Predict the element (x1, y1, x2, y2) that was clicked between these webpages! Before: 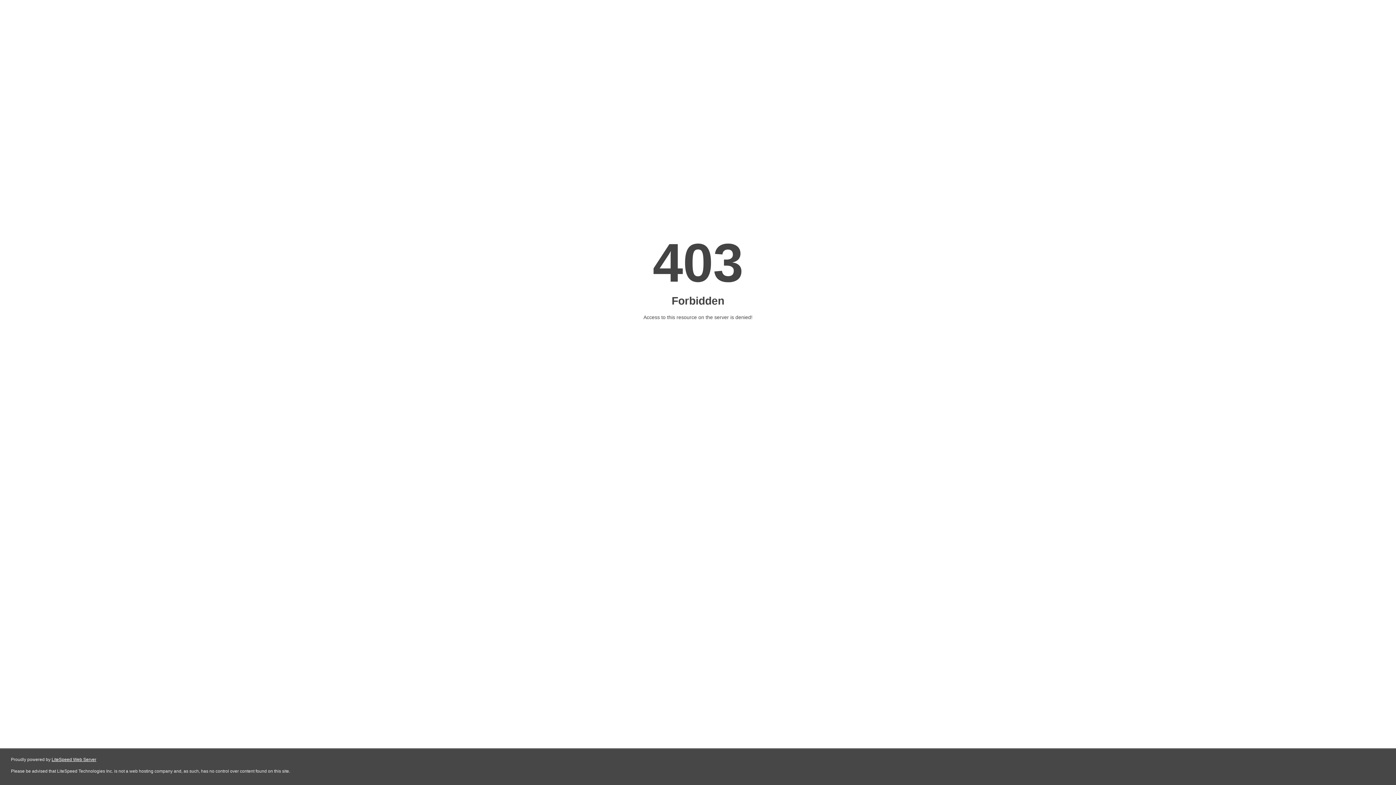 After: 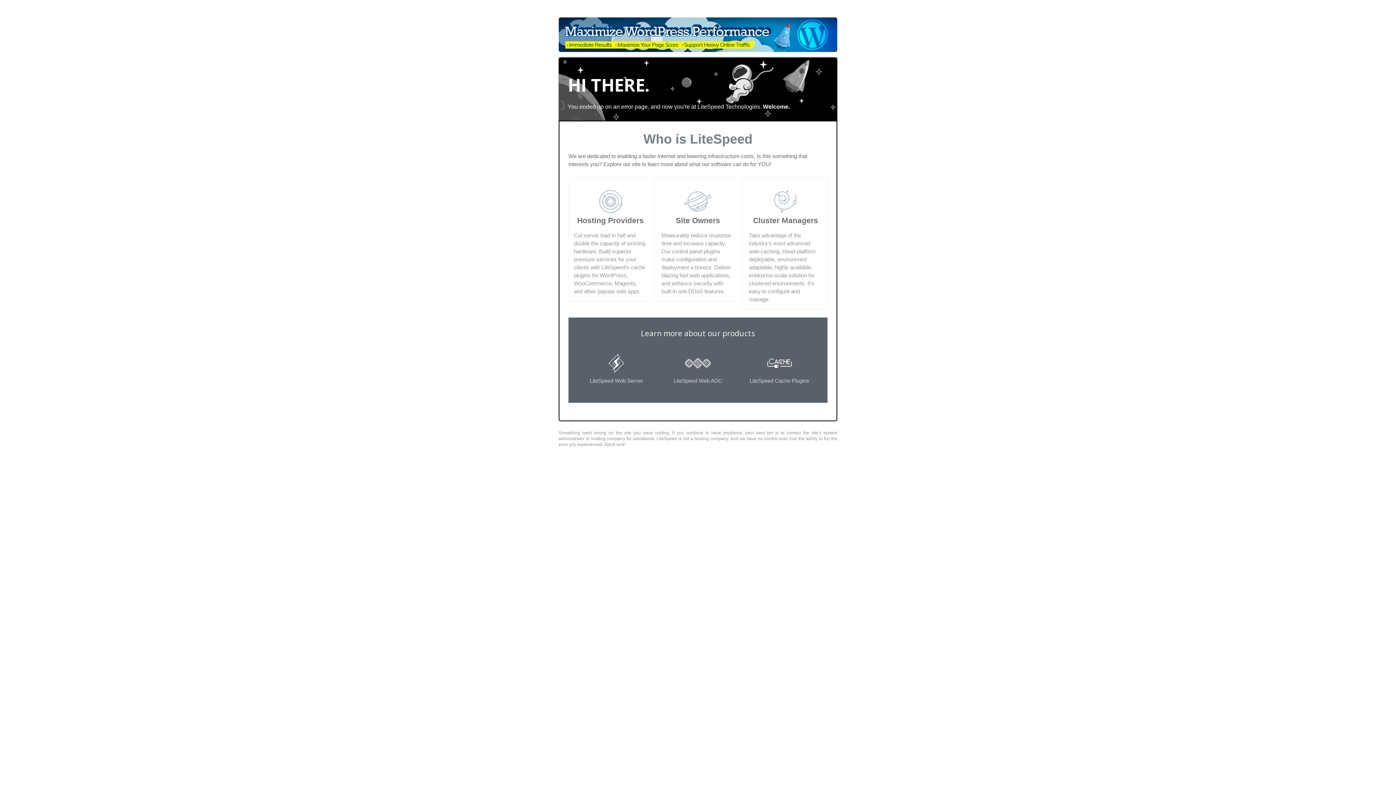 Action: label: LiteSpeed Web Server bbox: (51, 757, 96, 762)